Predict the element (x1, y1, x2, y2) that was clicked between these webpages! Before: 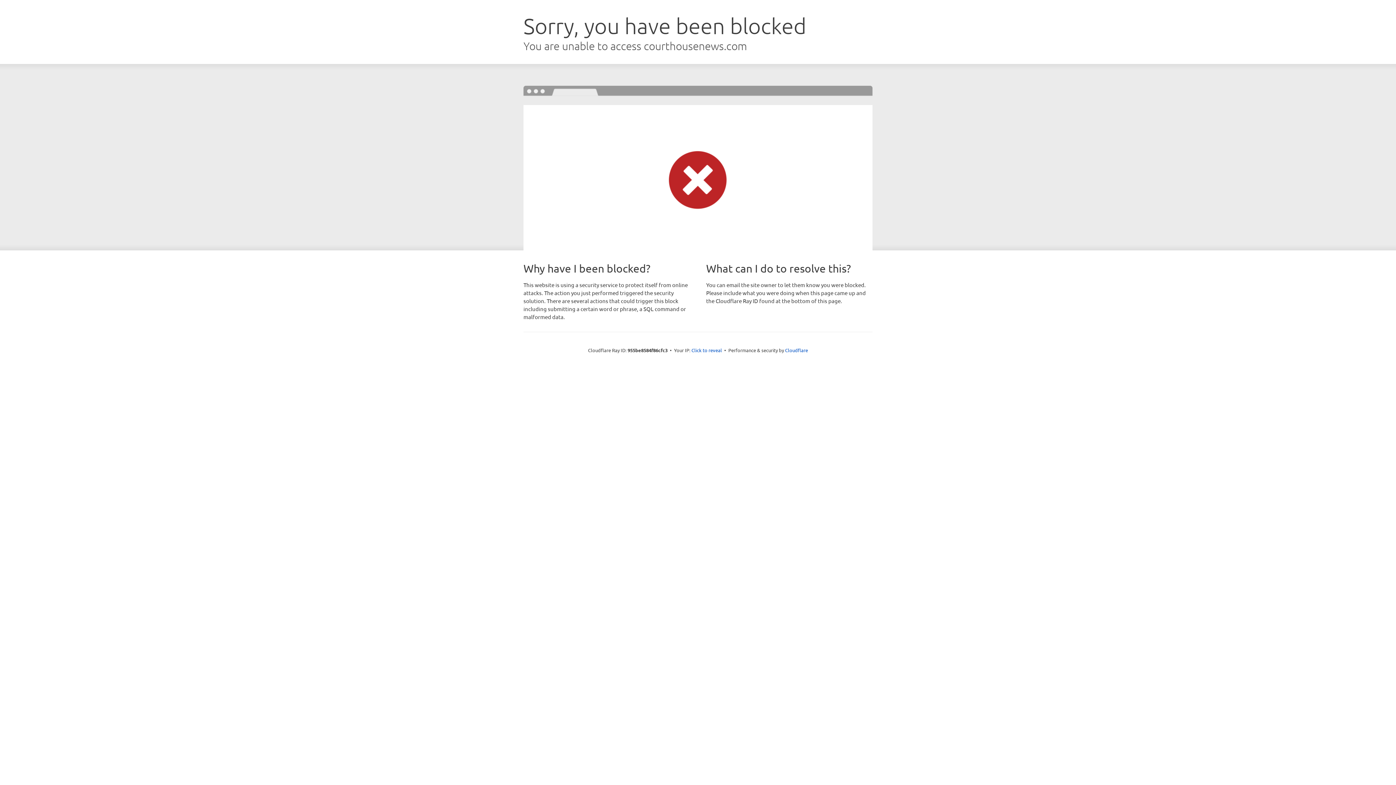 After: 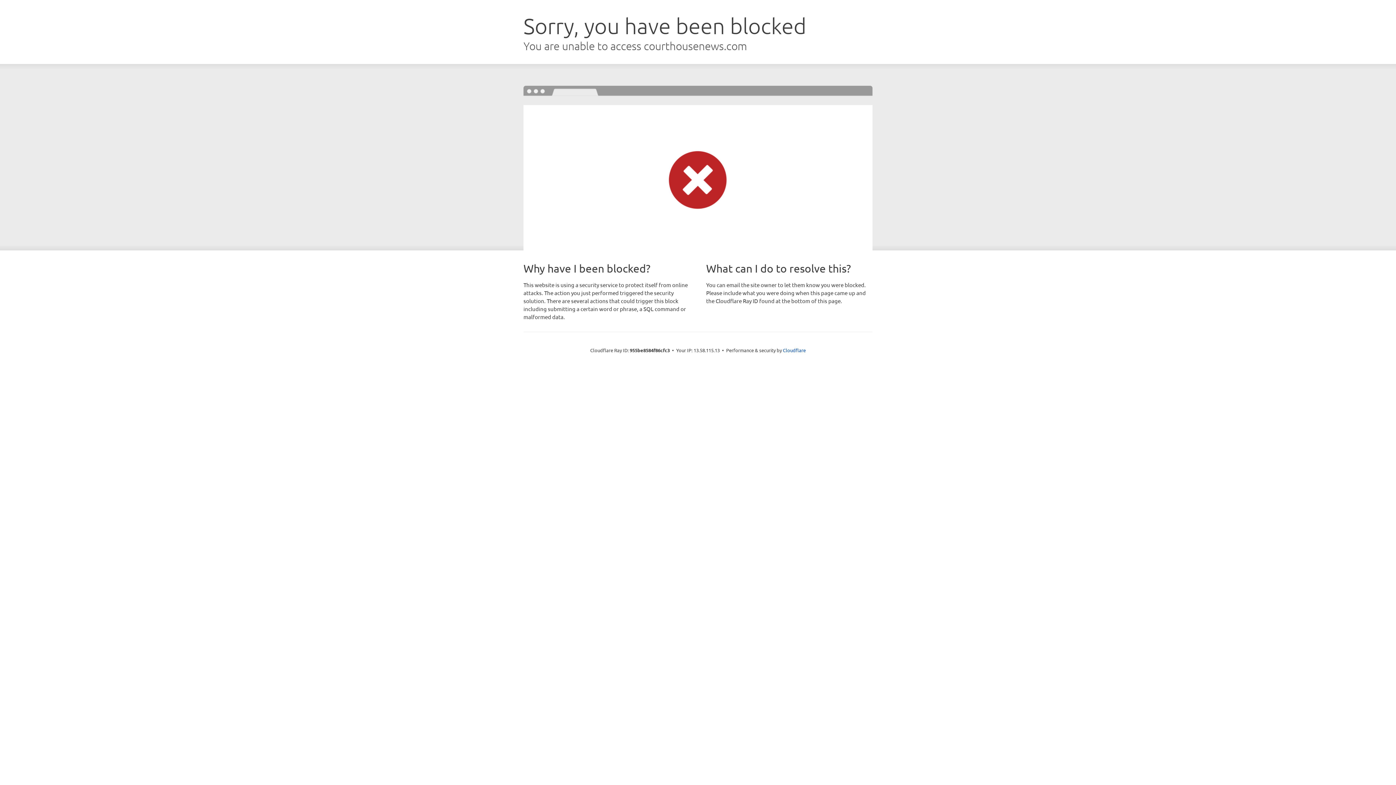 Action: label: Click to reveal bbox: (691, 346, 722, 353)